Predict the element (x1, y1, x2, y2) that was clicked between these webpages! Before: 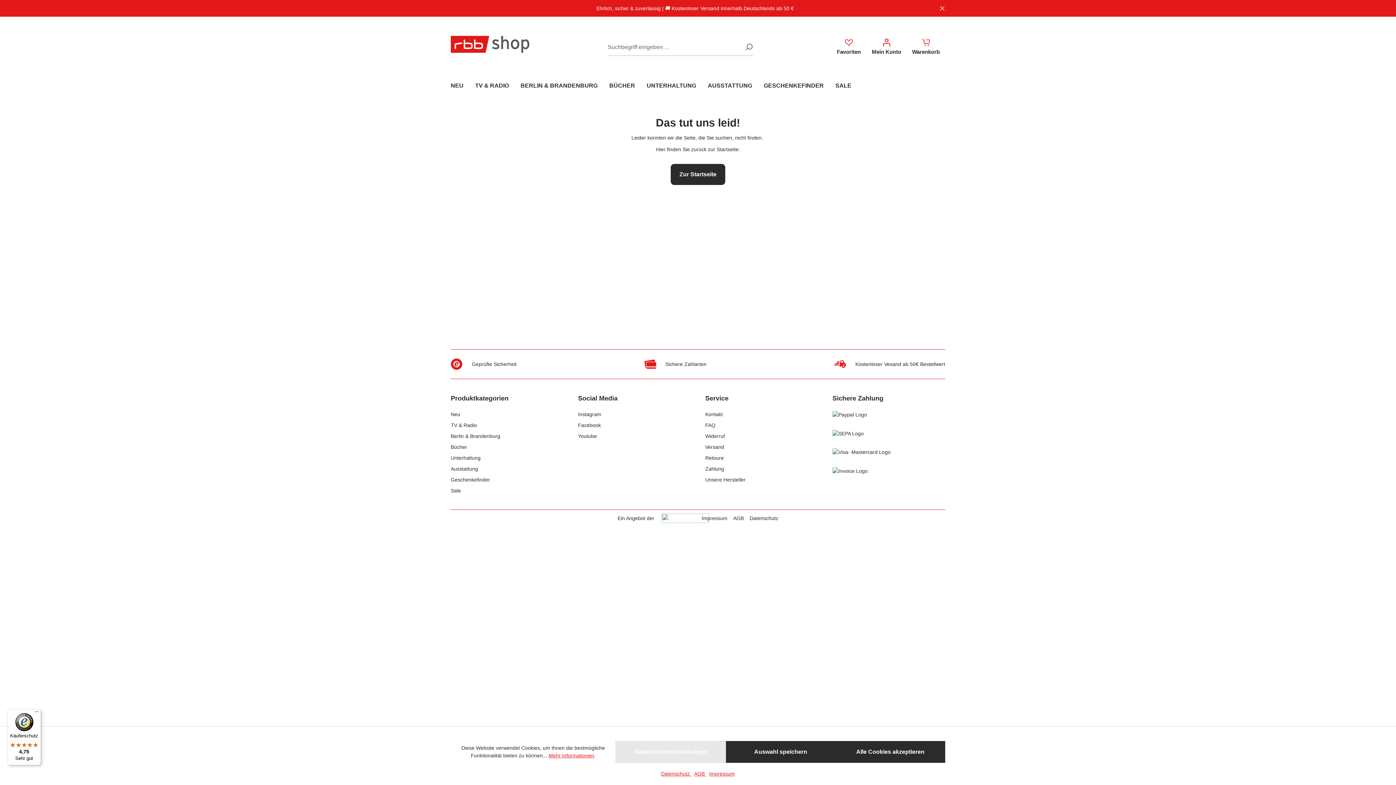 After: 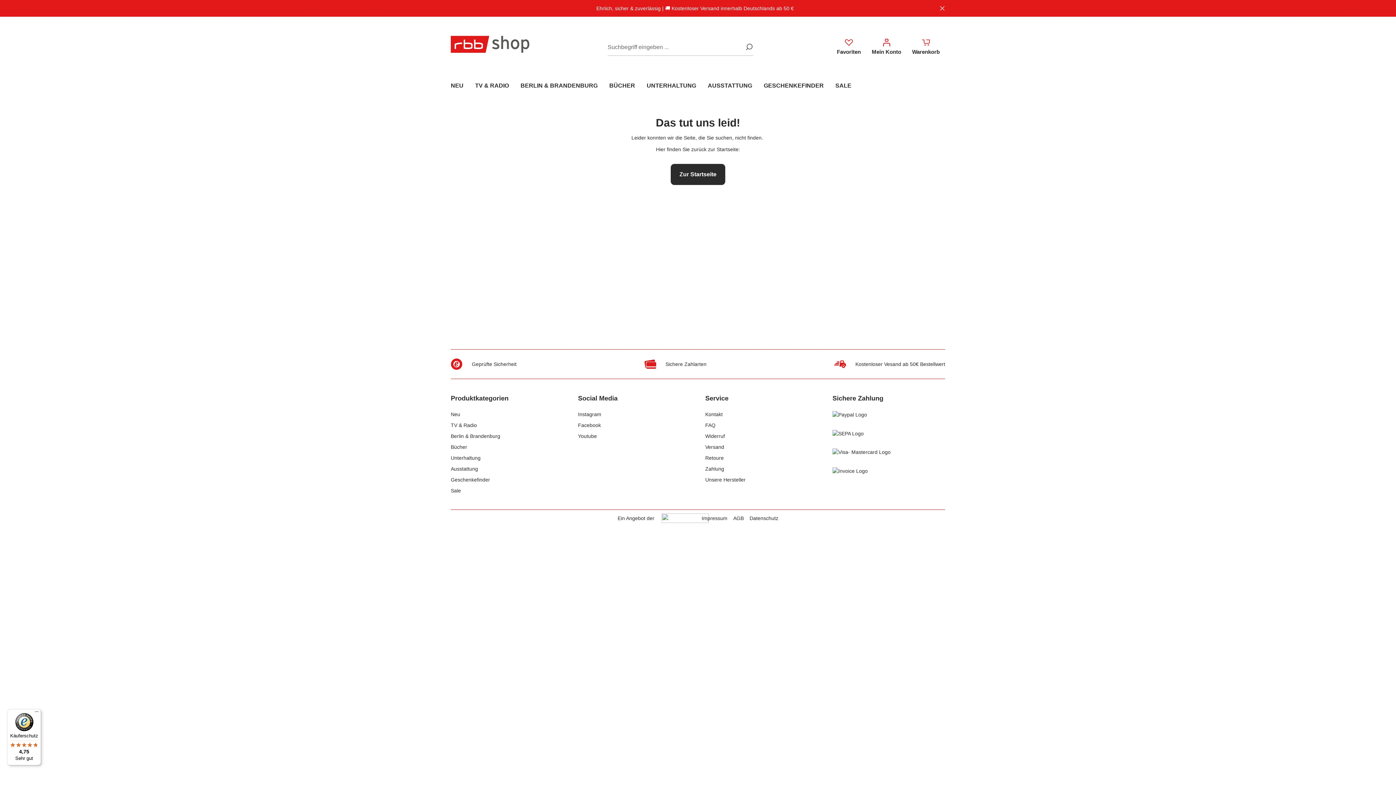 Action: bbox: (835, 741, 945, 763) label: Alle Cookies akzeptieren